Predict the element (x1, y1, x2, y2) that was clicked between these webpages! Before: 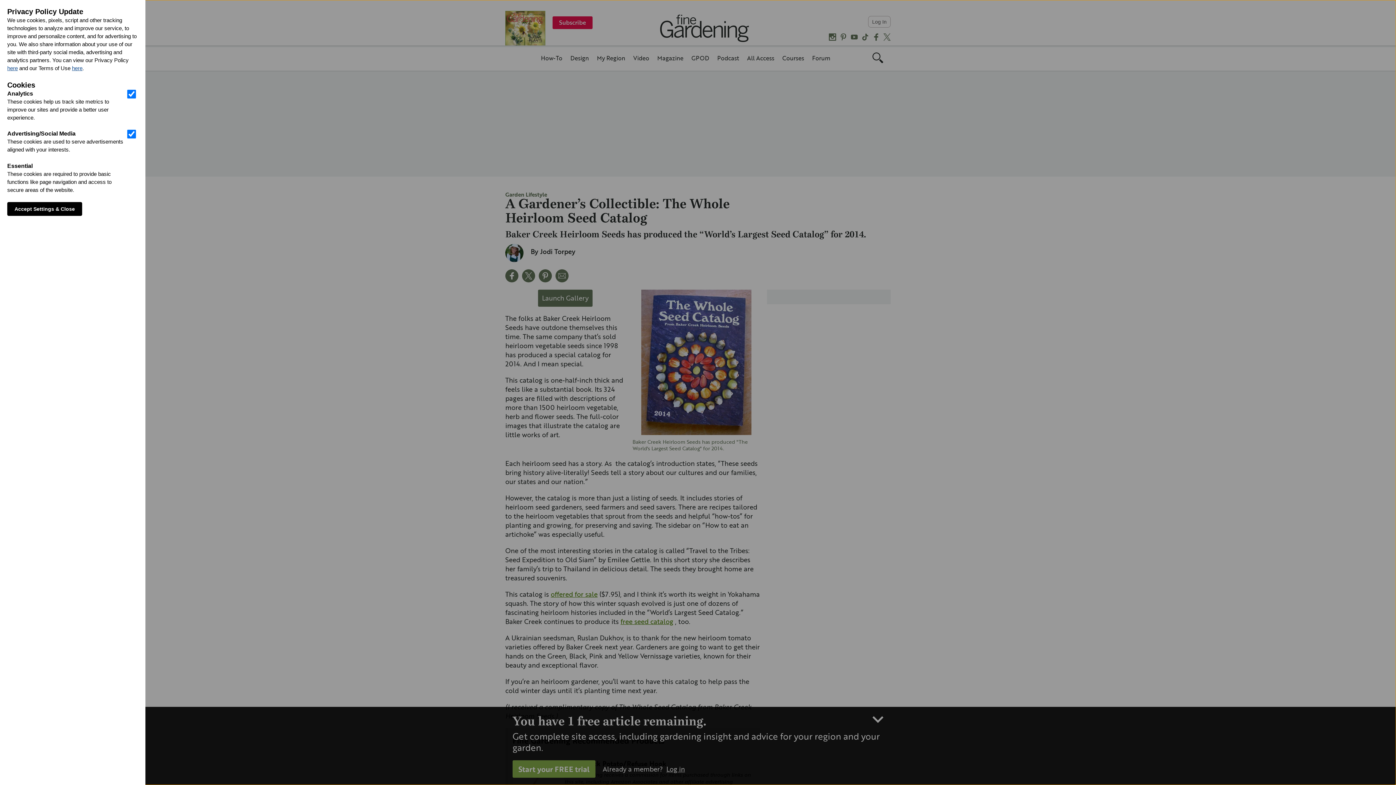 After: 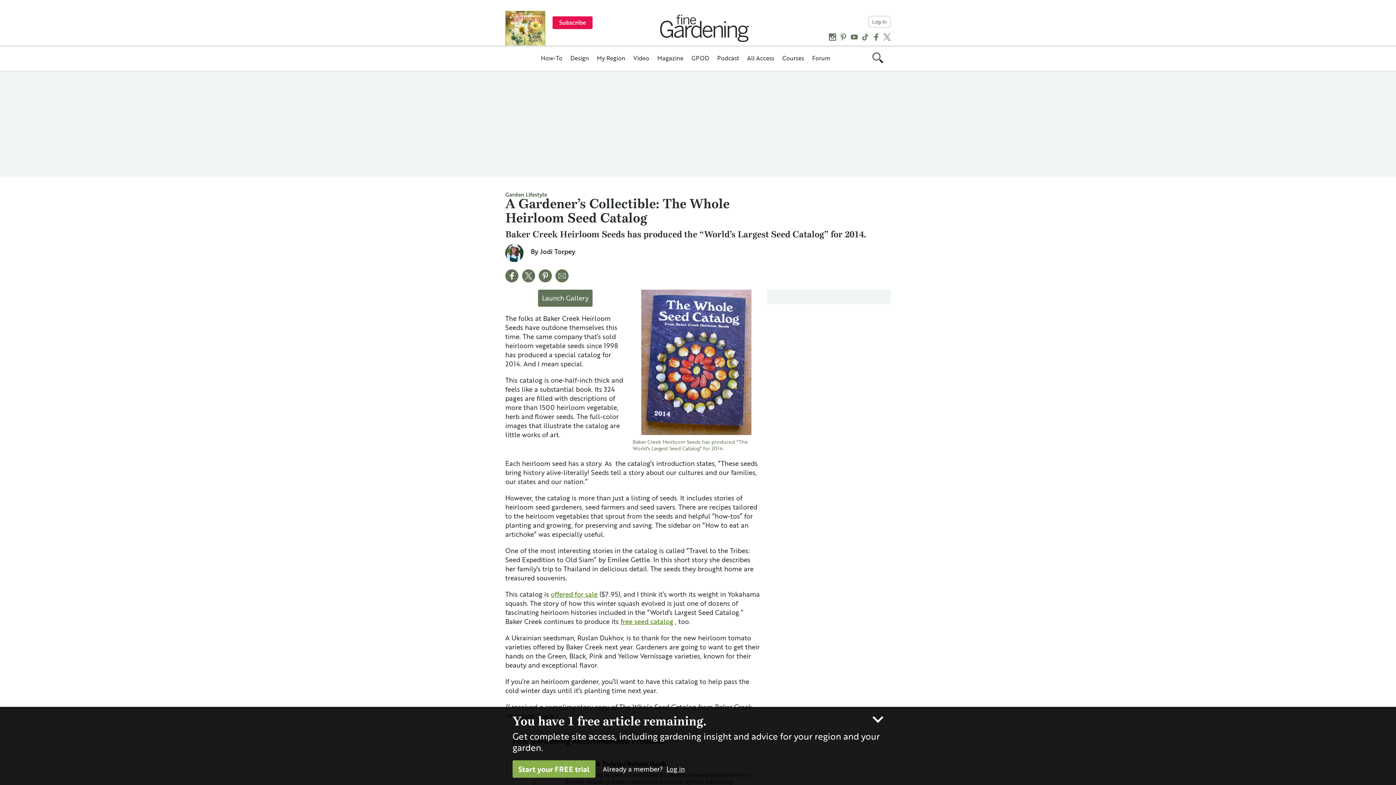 Action: bbox: (7, 202, 82, 216) label: Accept Settings & Close